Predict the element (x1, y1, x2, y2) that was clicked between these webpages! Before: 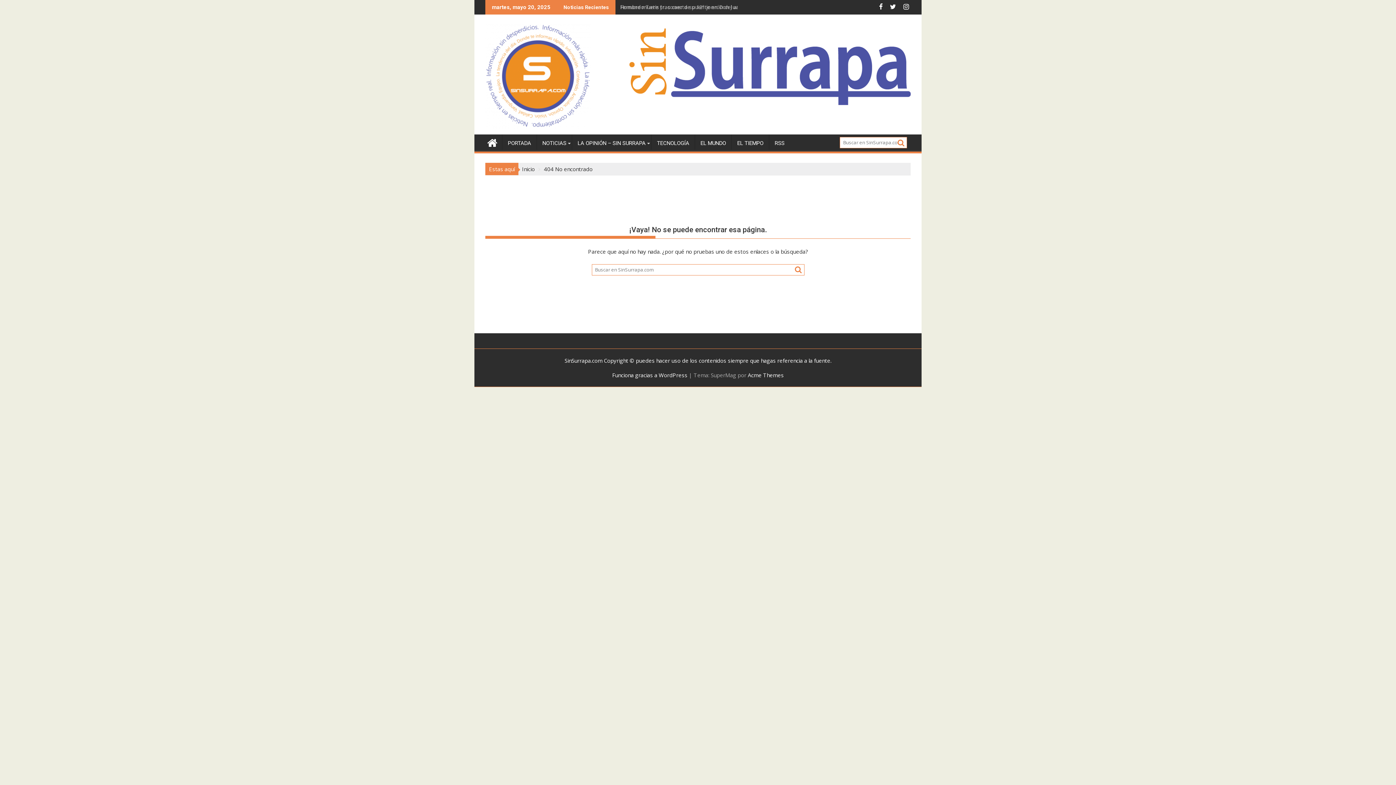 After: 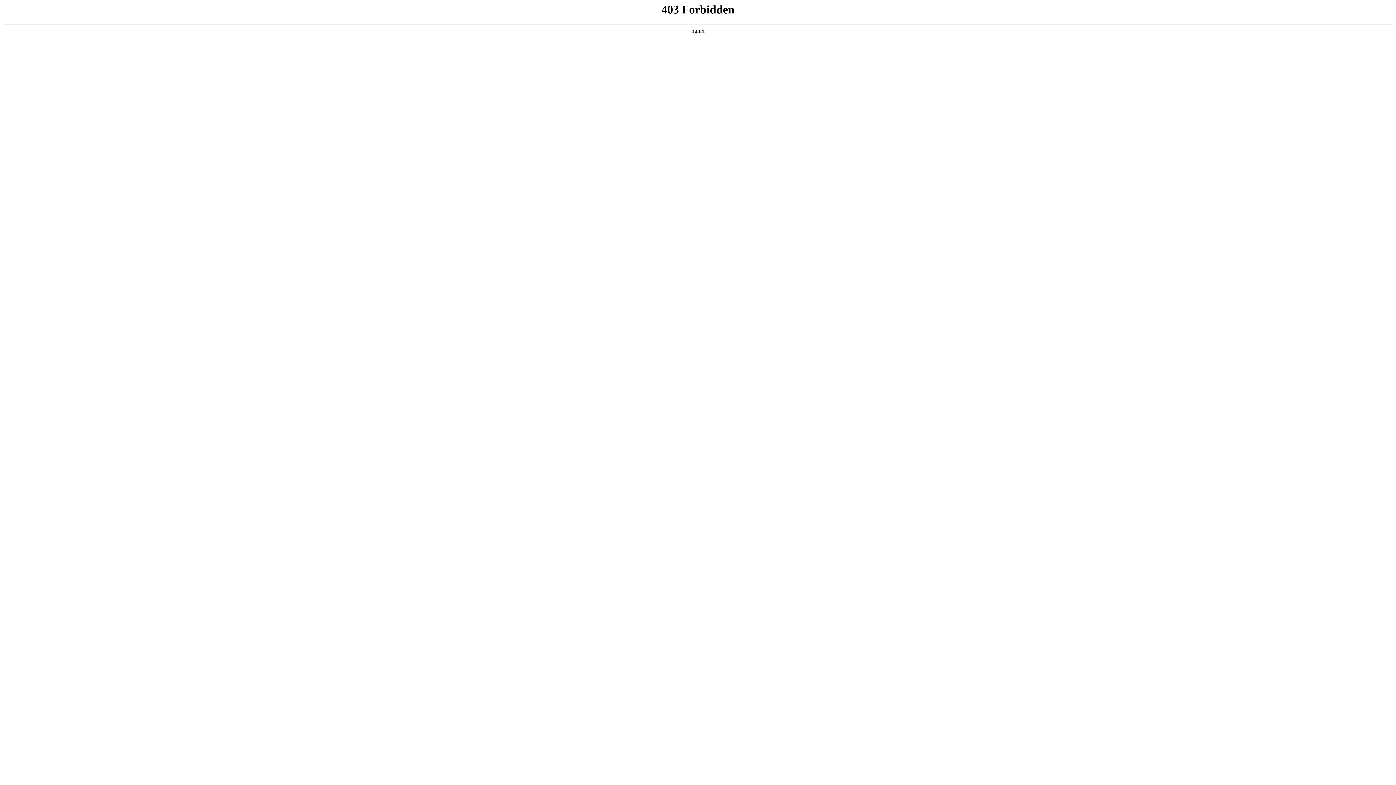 Action: bbox: (612, 371, 687, 378) label: Funciona gracias a WordPress